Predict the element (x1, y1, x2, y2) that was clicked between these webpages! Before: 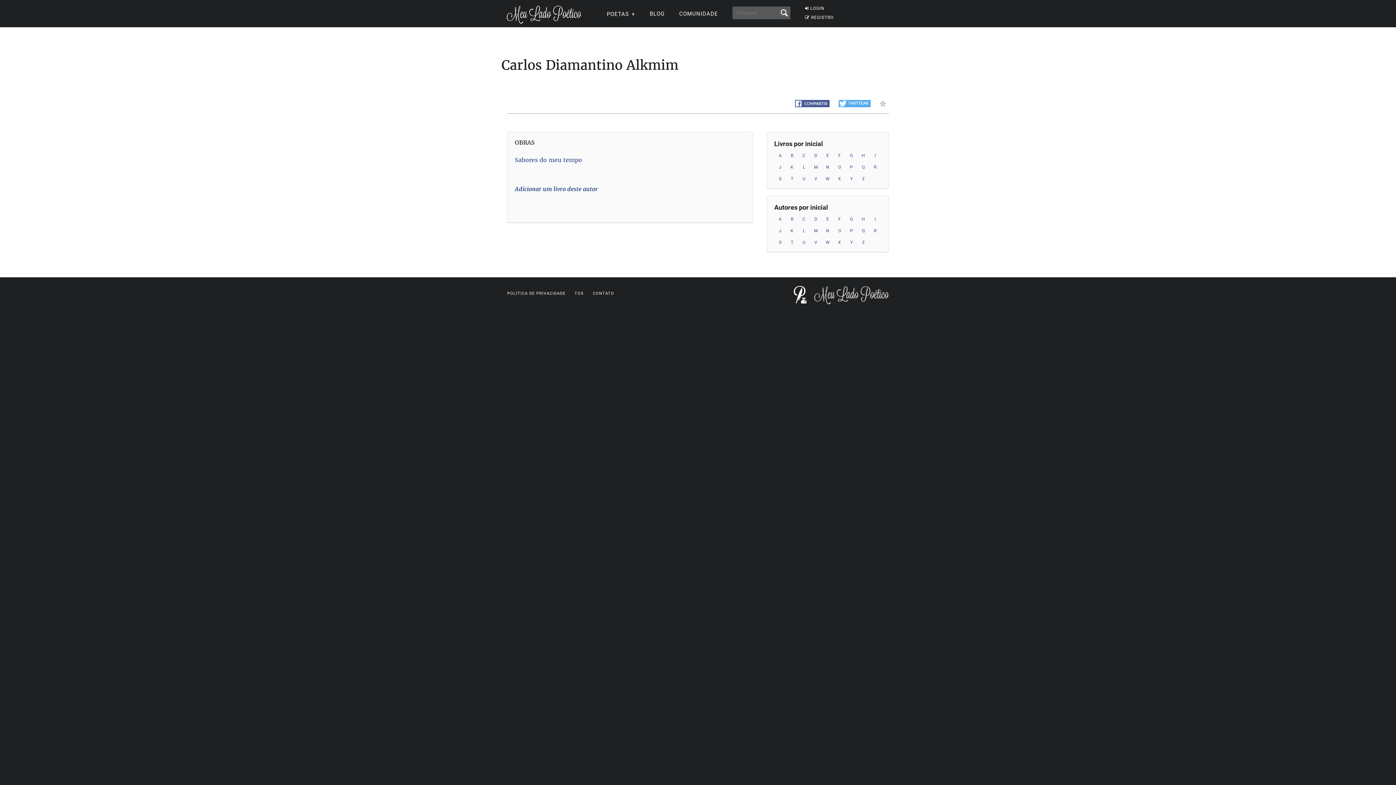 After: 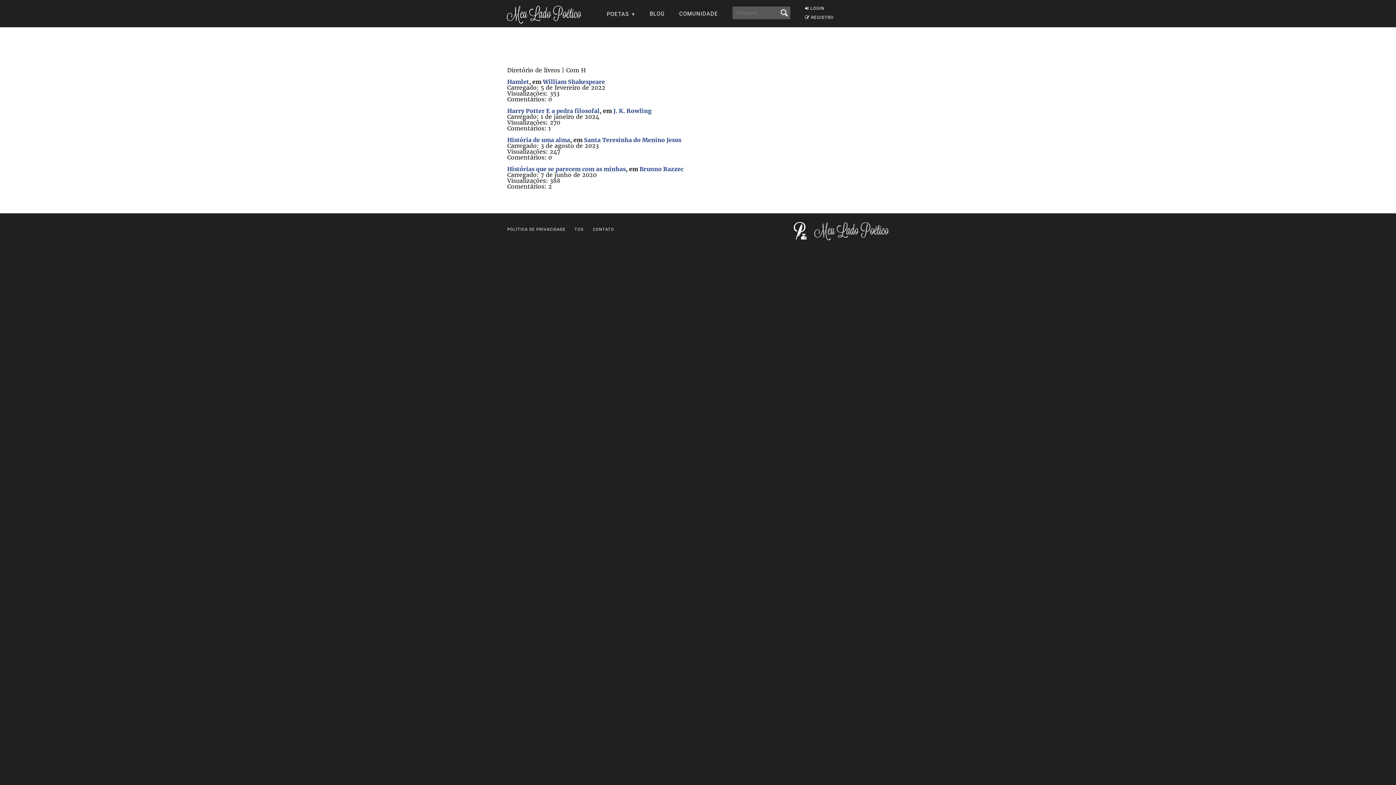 Action: bbox: (857, 153, 869, 157) label: H